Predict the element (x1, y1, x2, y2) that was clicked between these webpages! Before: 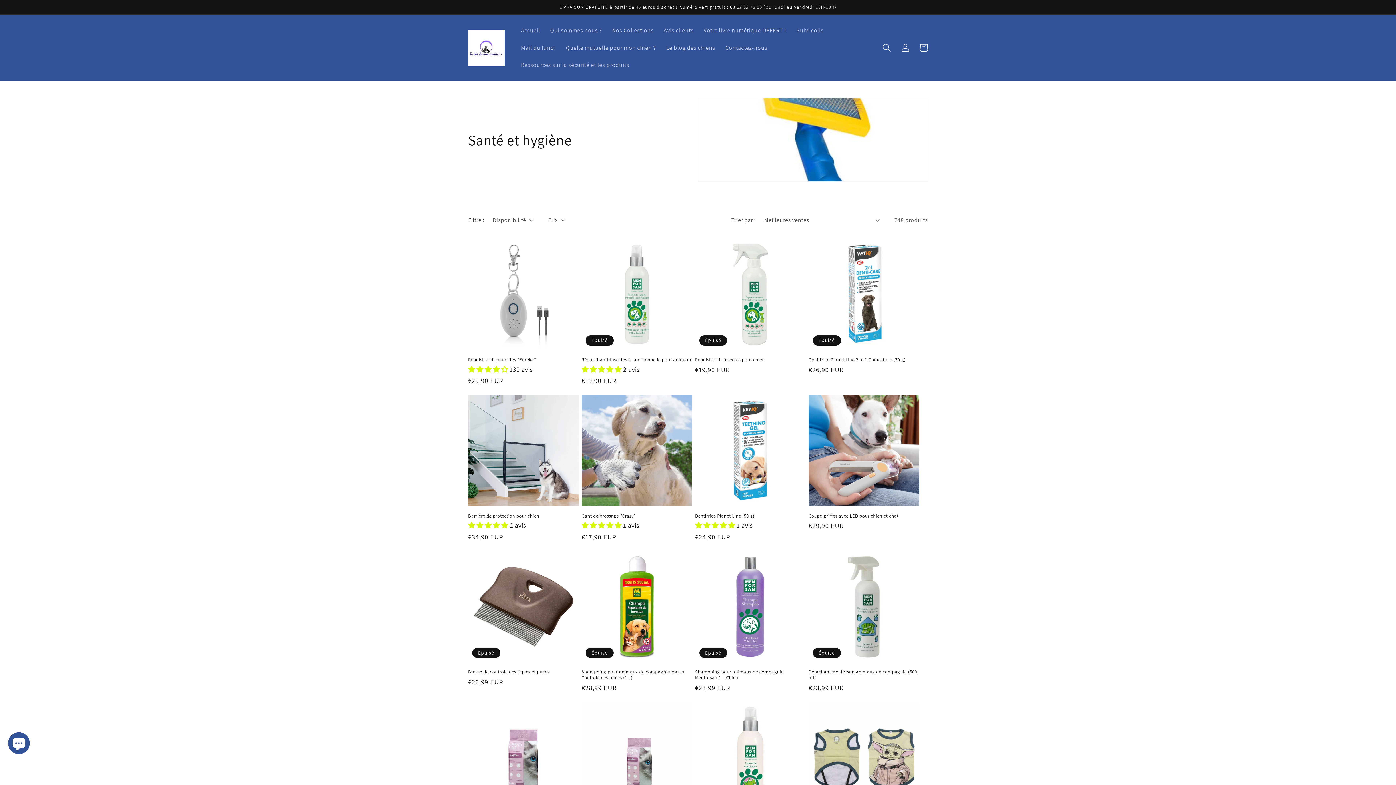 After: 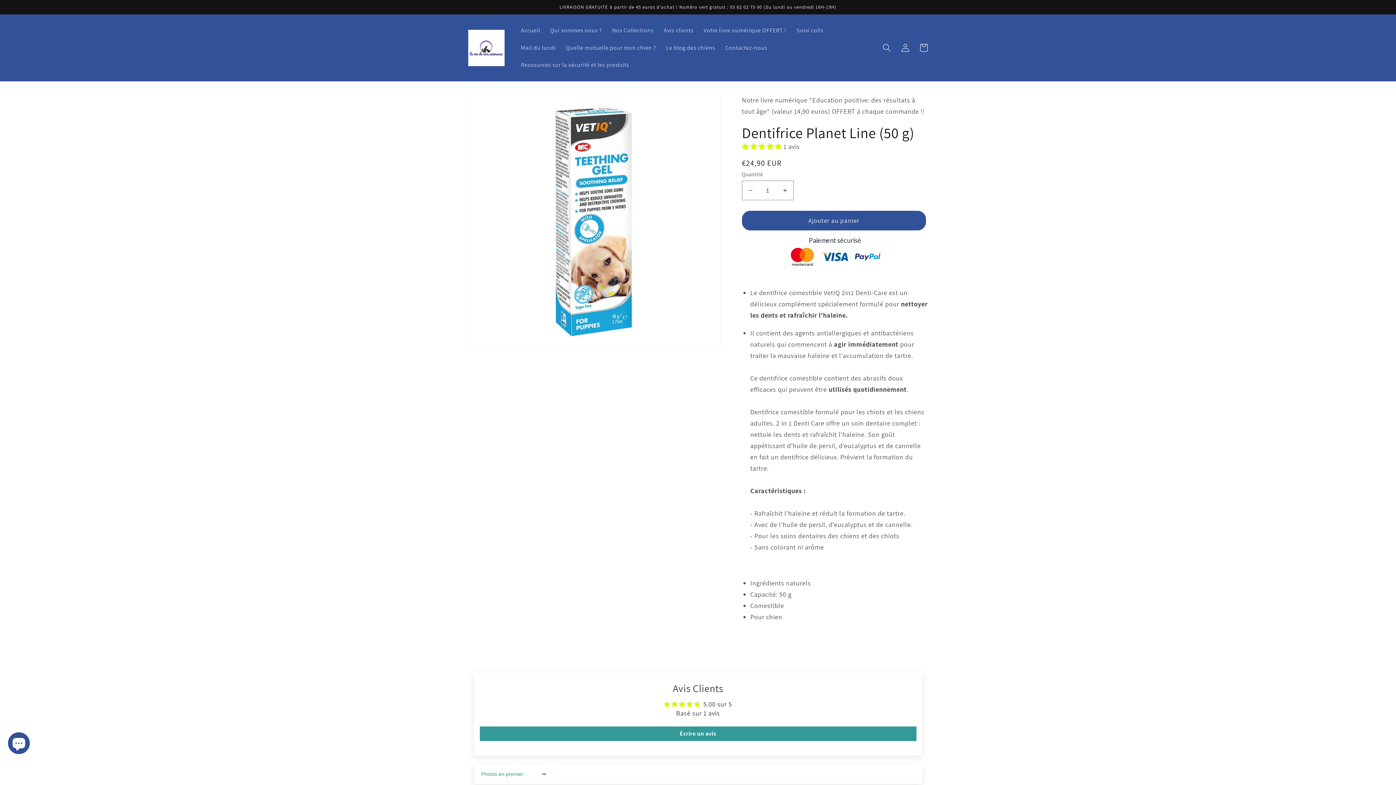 Action: label: Dentifrice Planet Line (50 g) bbox: (695, 513, 805, 519)